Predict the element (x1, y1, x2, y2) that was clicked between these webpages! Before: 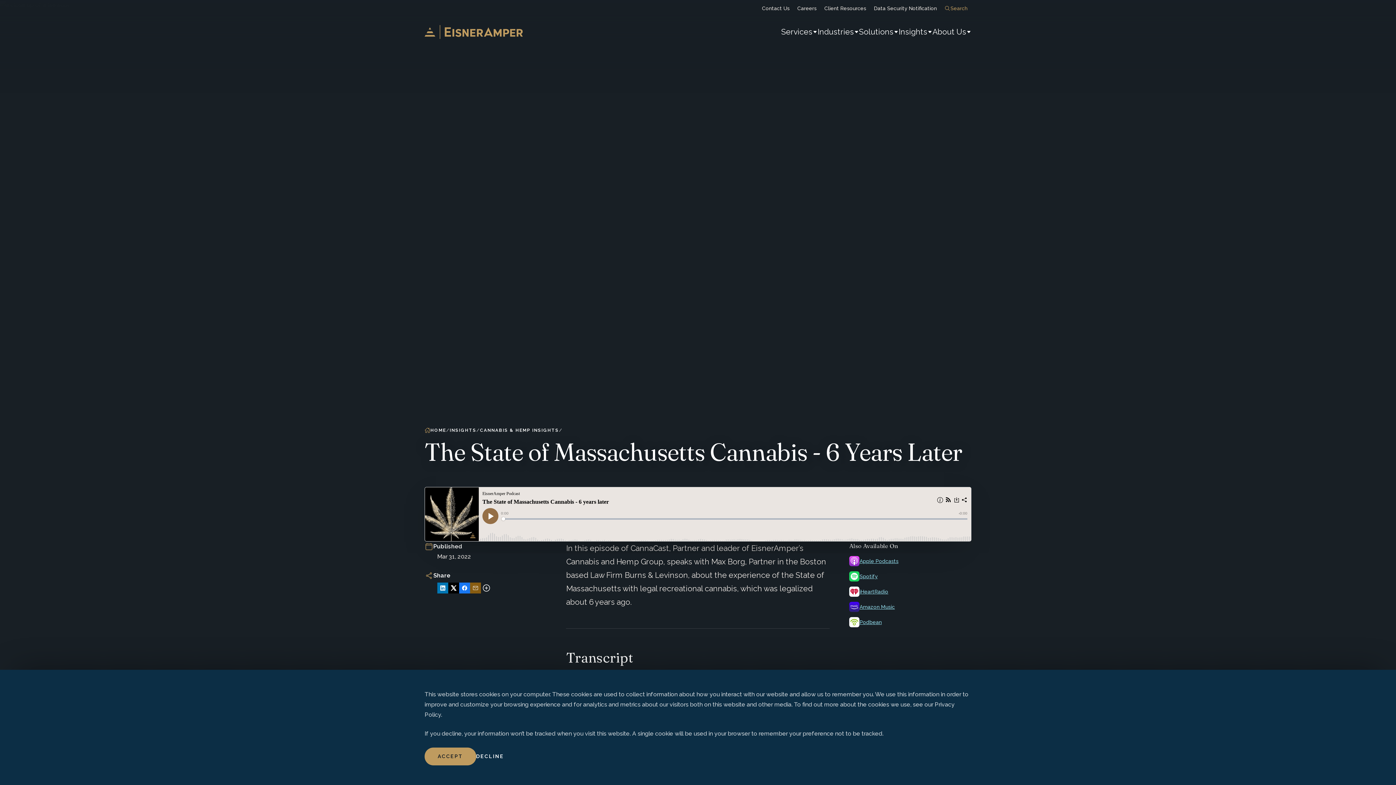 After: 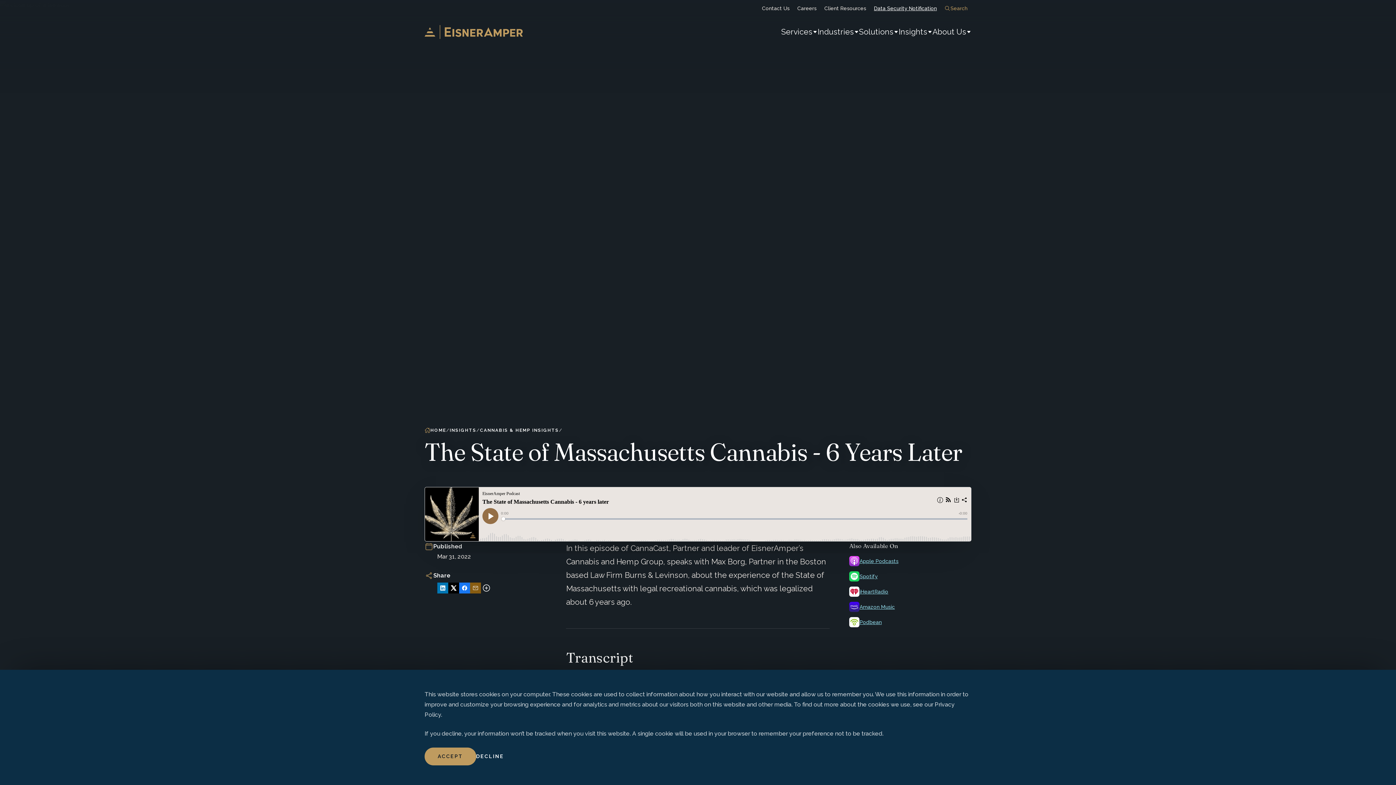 Action: label: Data Security Notification bbox: (870, 0, 940, 16)